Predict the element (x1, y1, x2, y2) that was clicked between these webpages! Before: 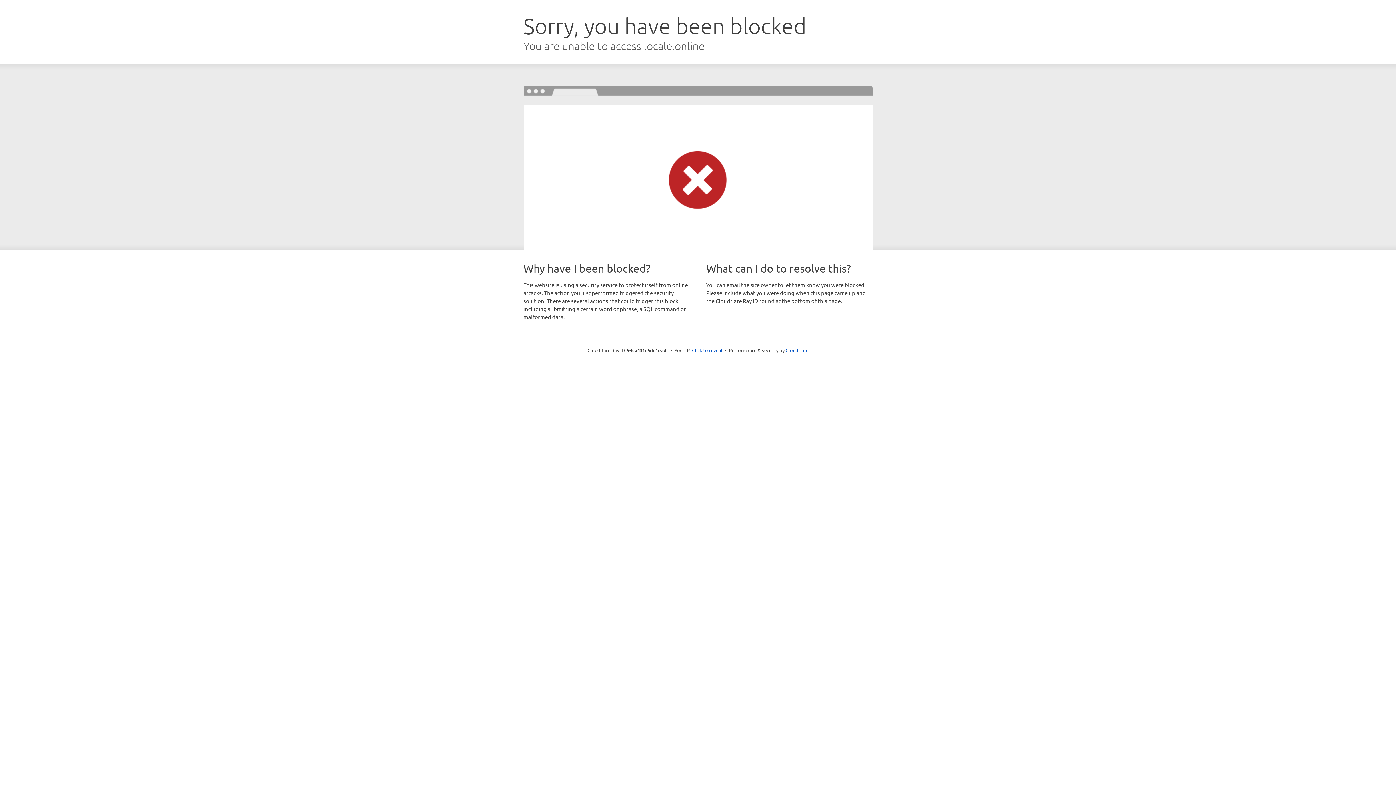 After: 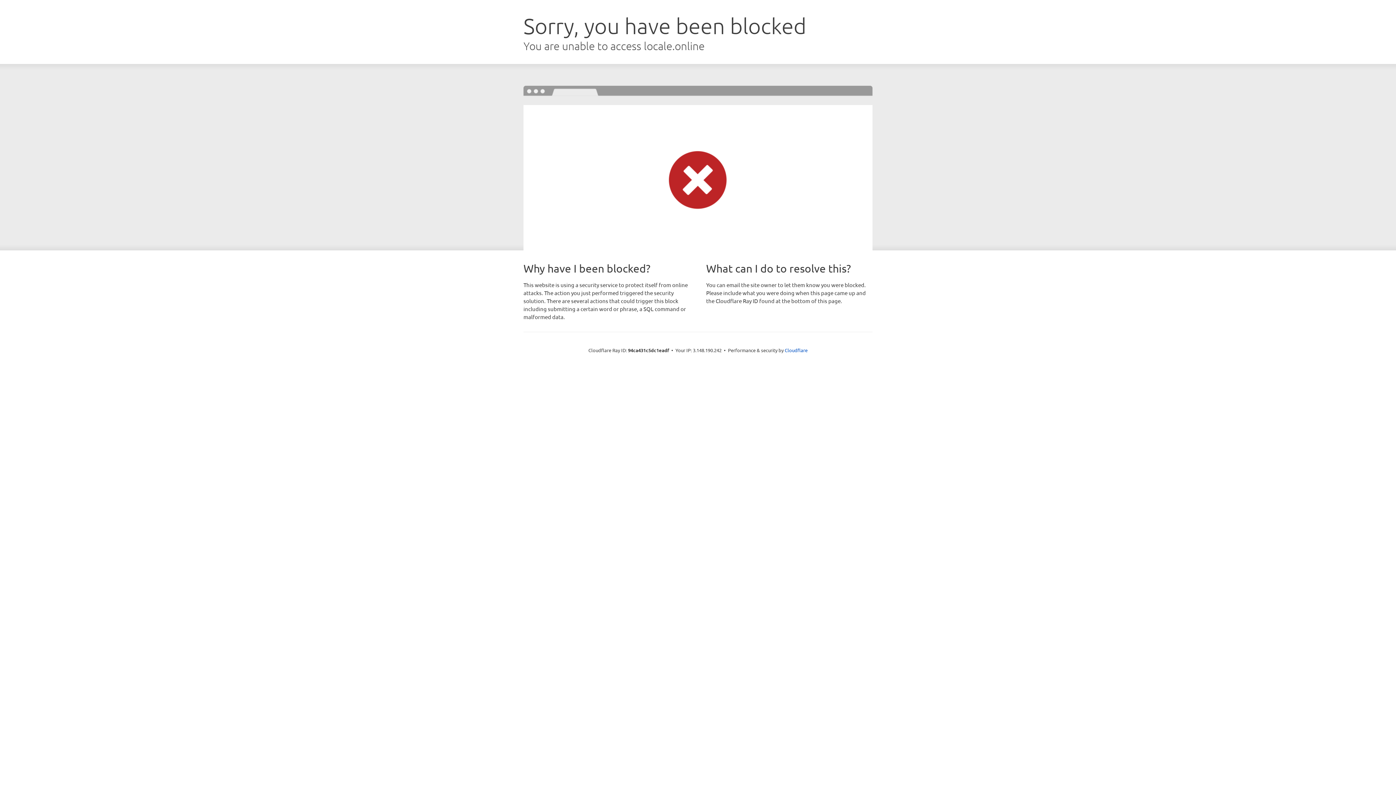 Action: label: Click to reveal bbox: (692, 346, 722, 353)